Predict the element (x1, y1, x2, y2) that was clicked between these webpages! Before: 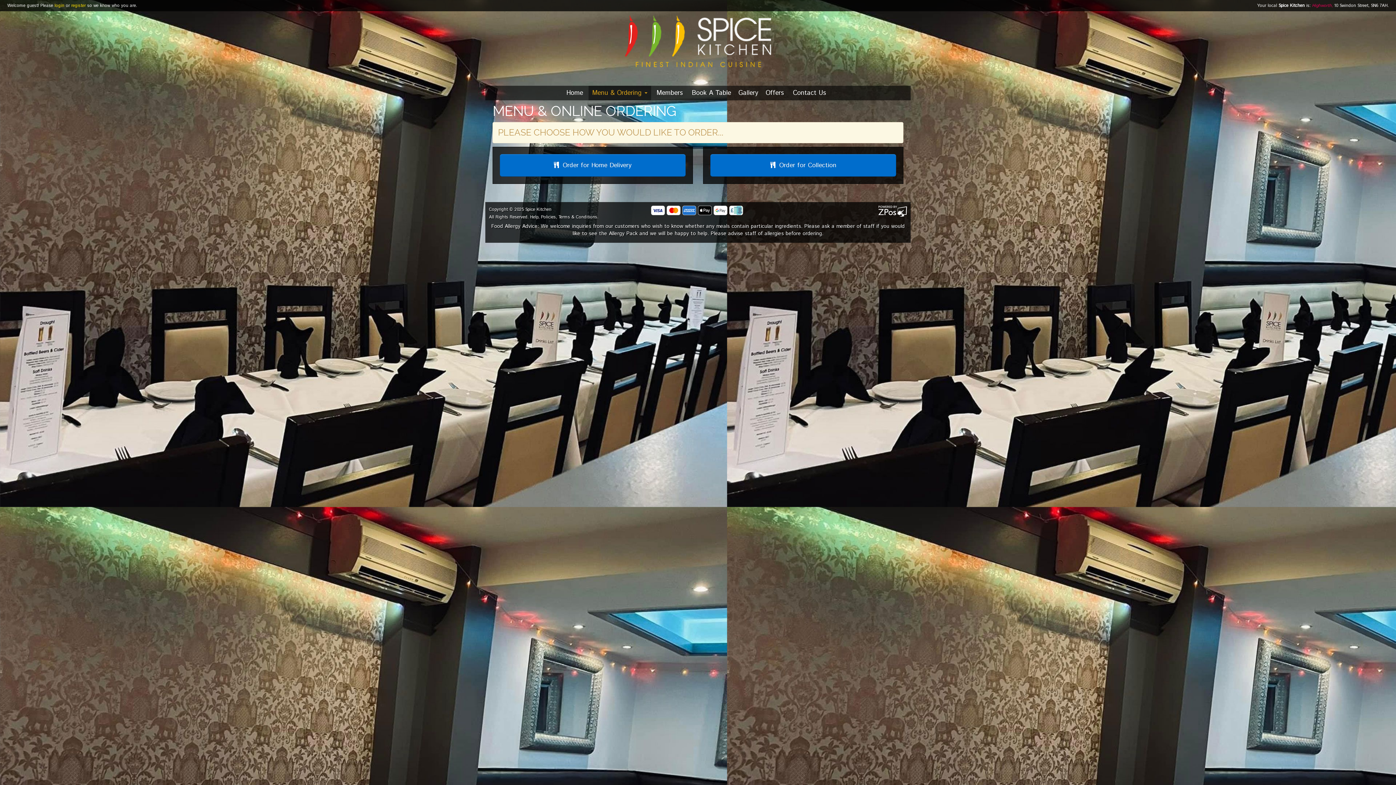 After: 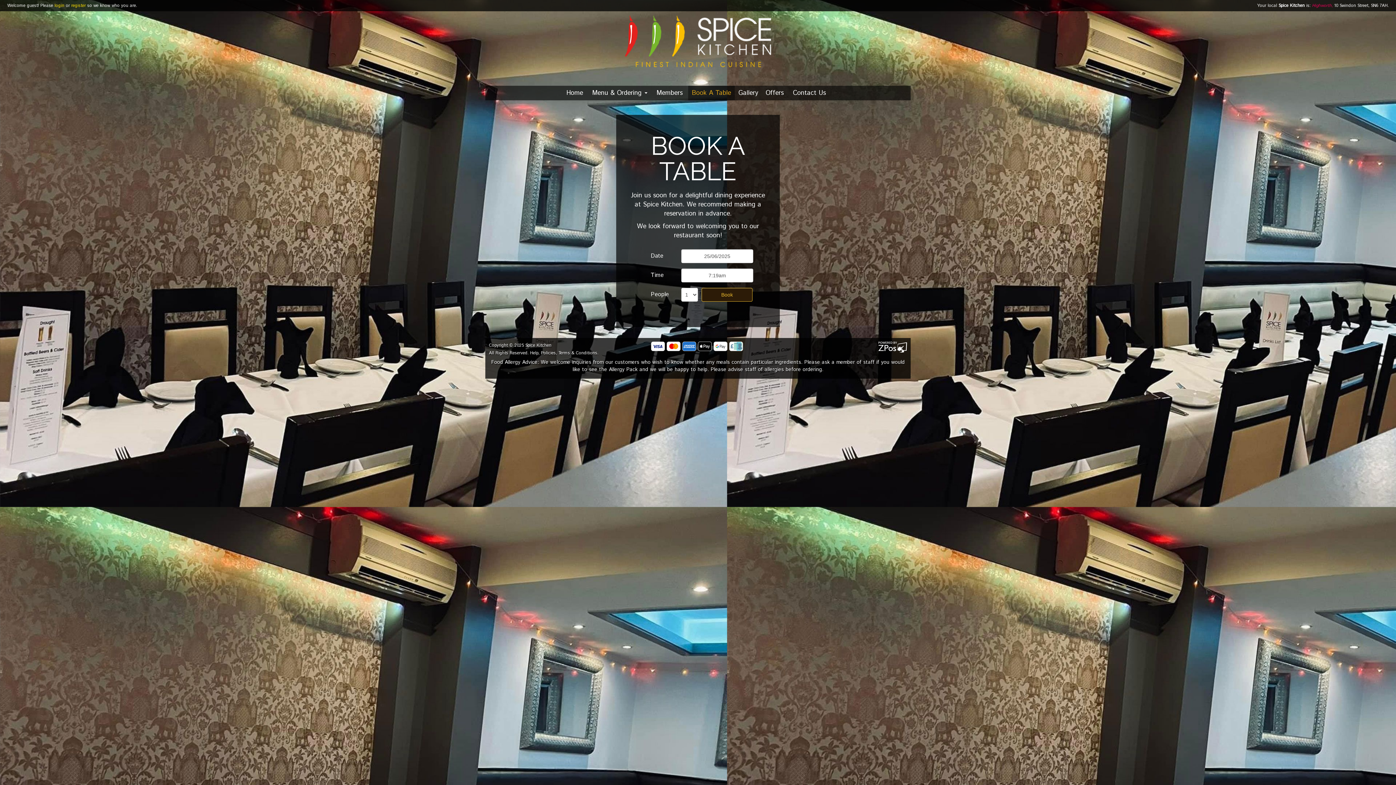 Action: label: Book A Table bbox: (688, 85, 734, 100)